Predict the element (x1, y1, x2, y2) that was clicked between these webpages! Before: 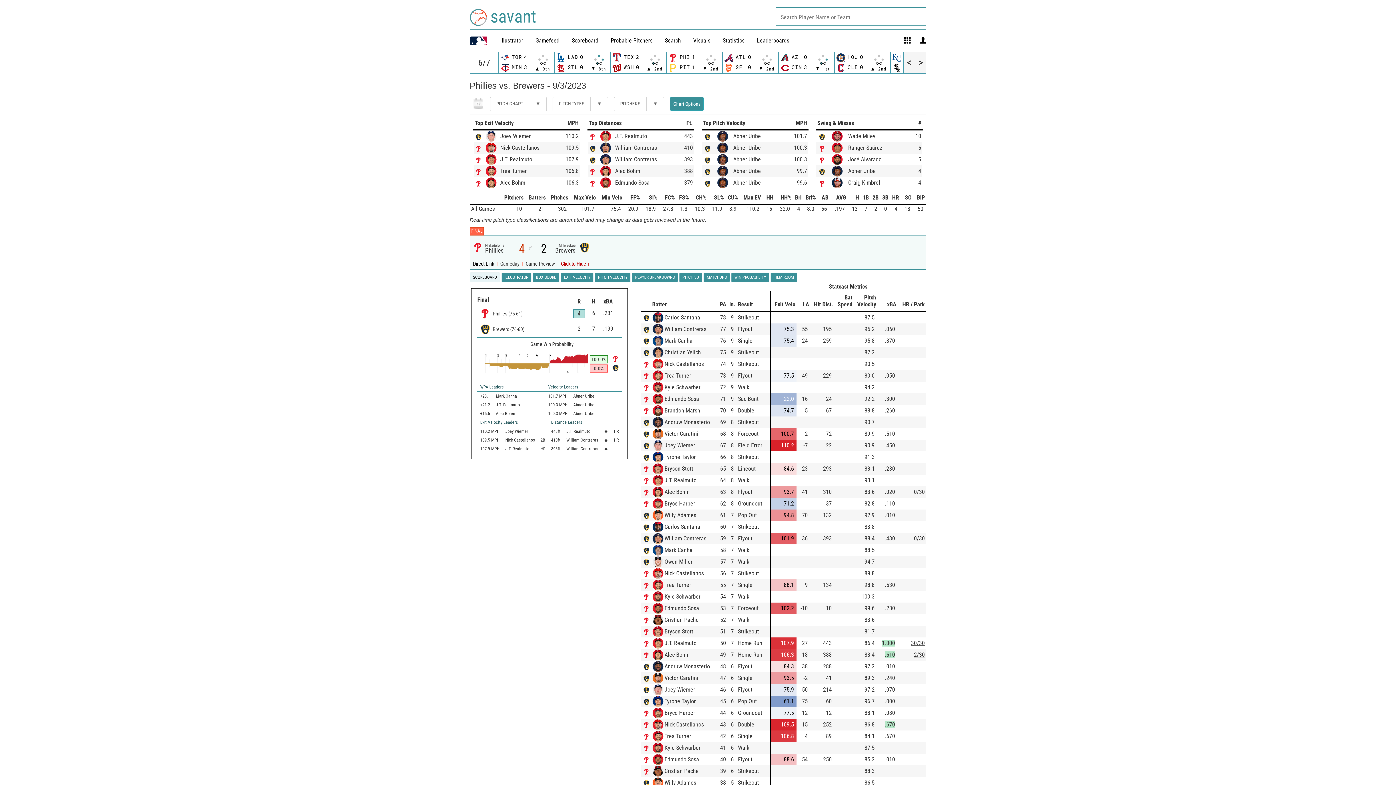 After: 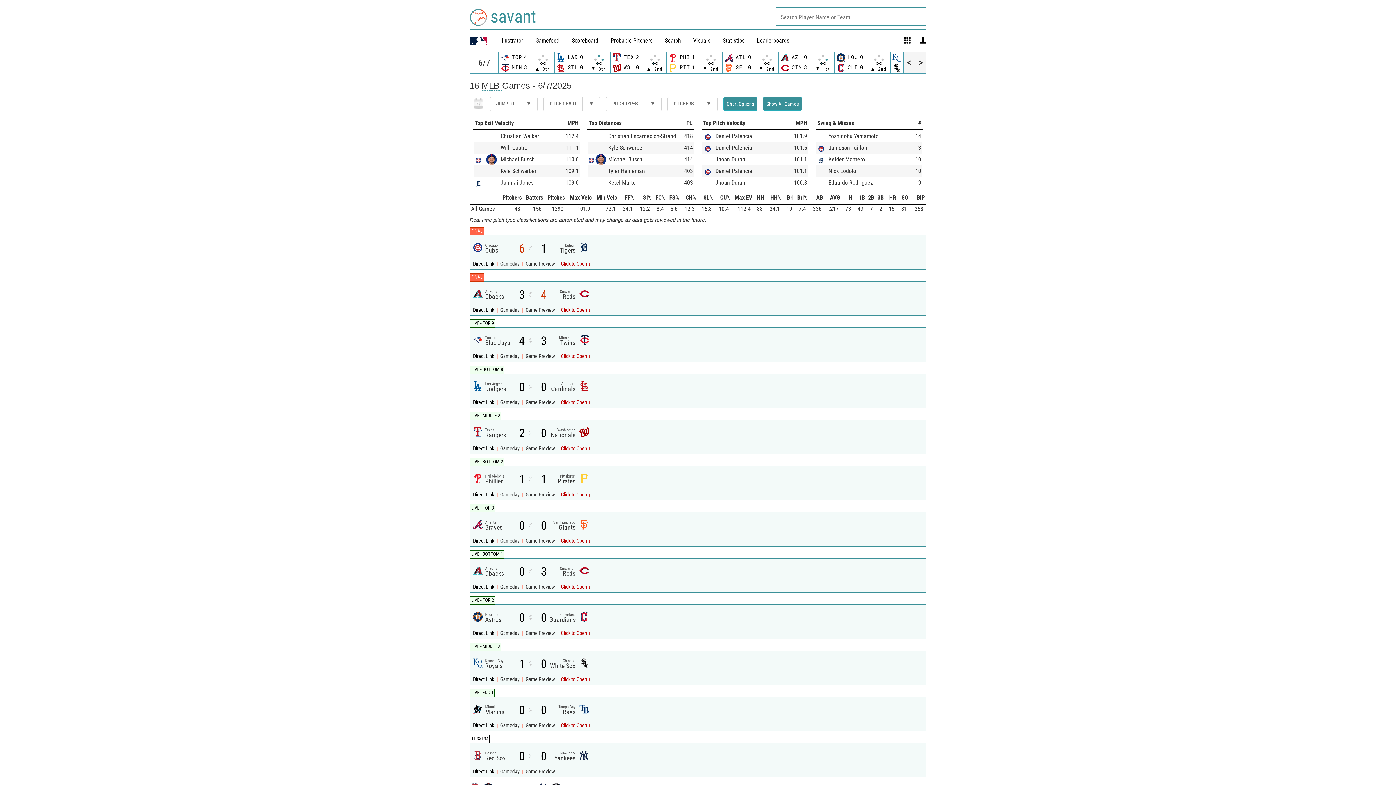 Action: label: Gamefeed bbox: (535, 37, 559, 44)